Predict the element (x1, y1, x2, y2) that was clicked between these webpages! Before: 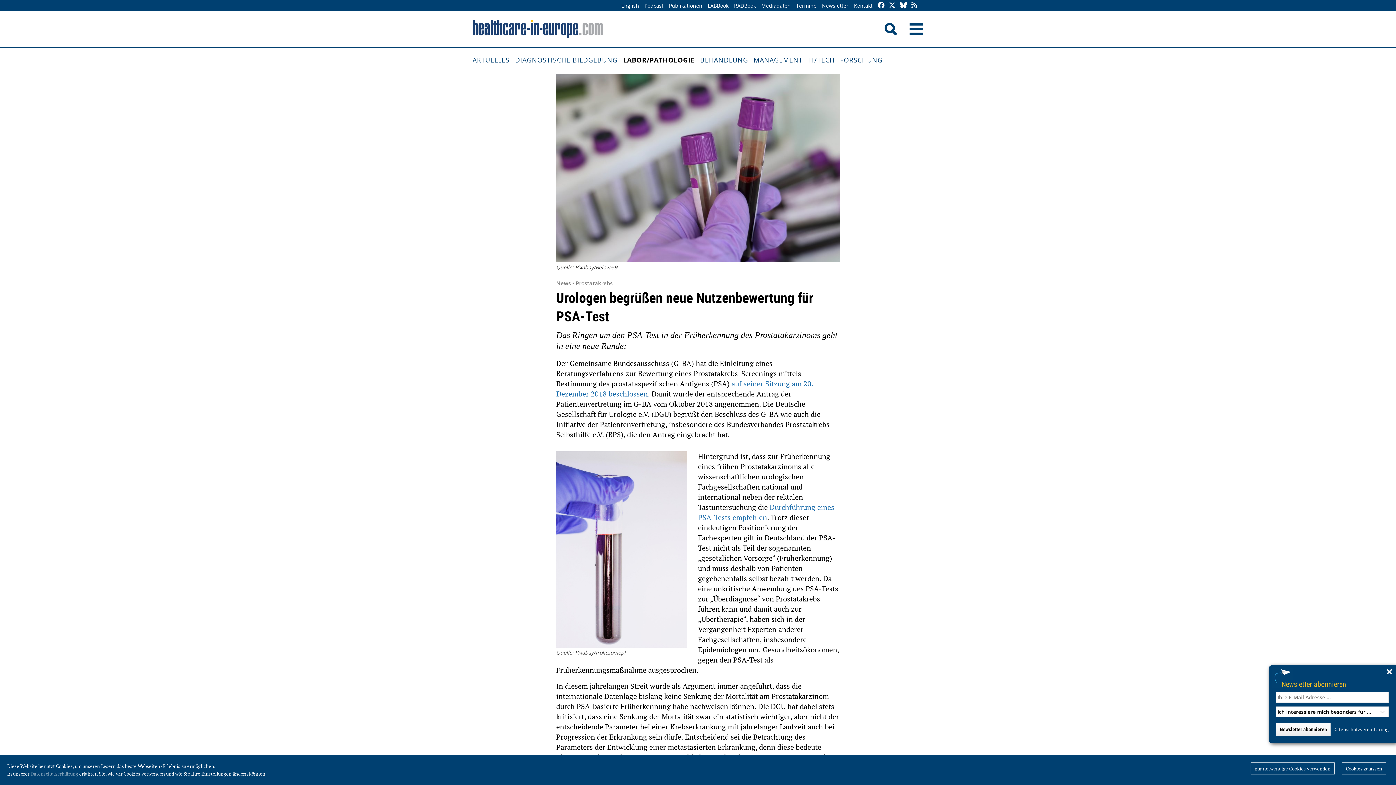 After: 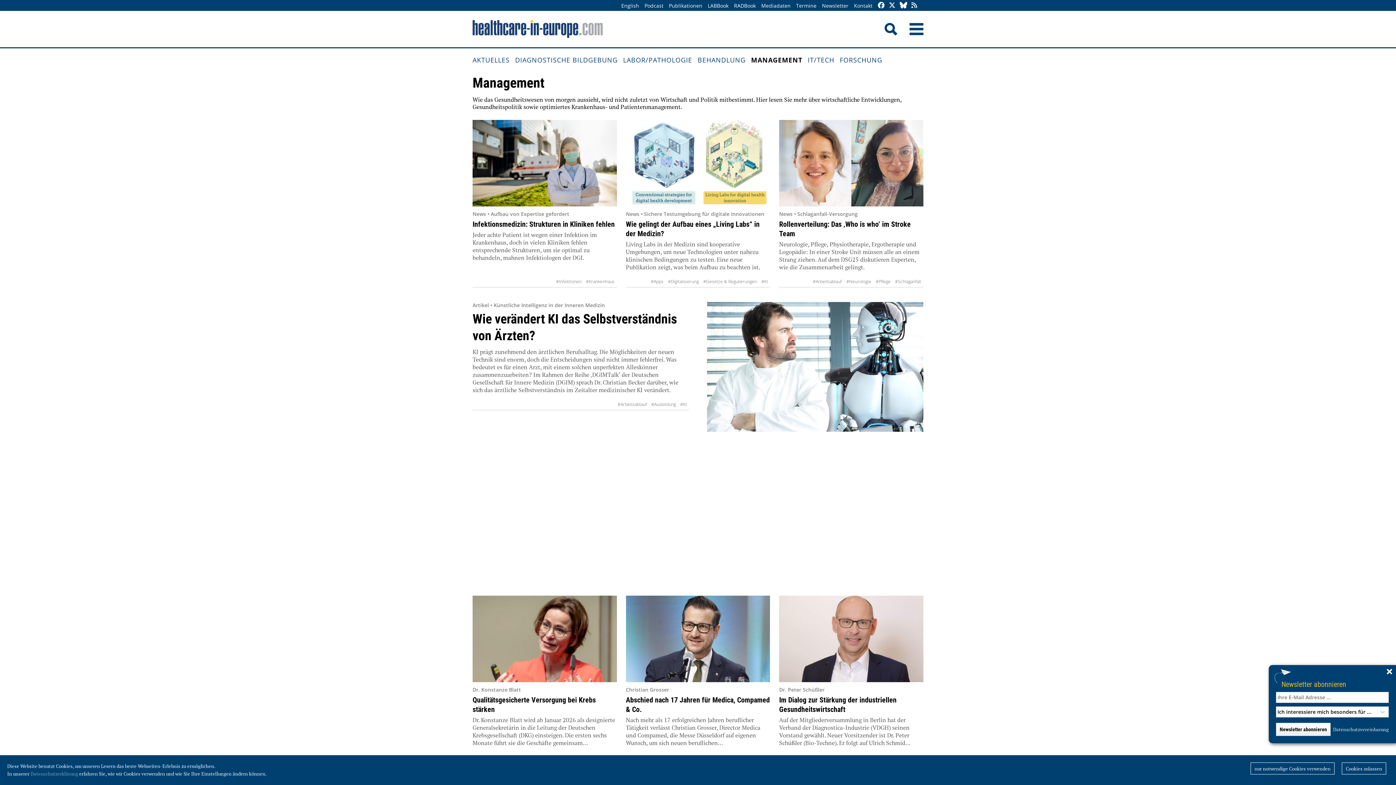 Action: label: MANAGEMENT bbox: (753, 47, 808, 73)